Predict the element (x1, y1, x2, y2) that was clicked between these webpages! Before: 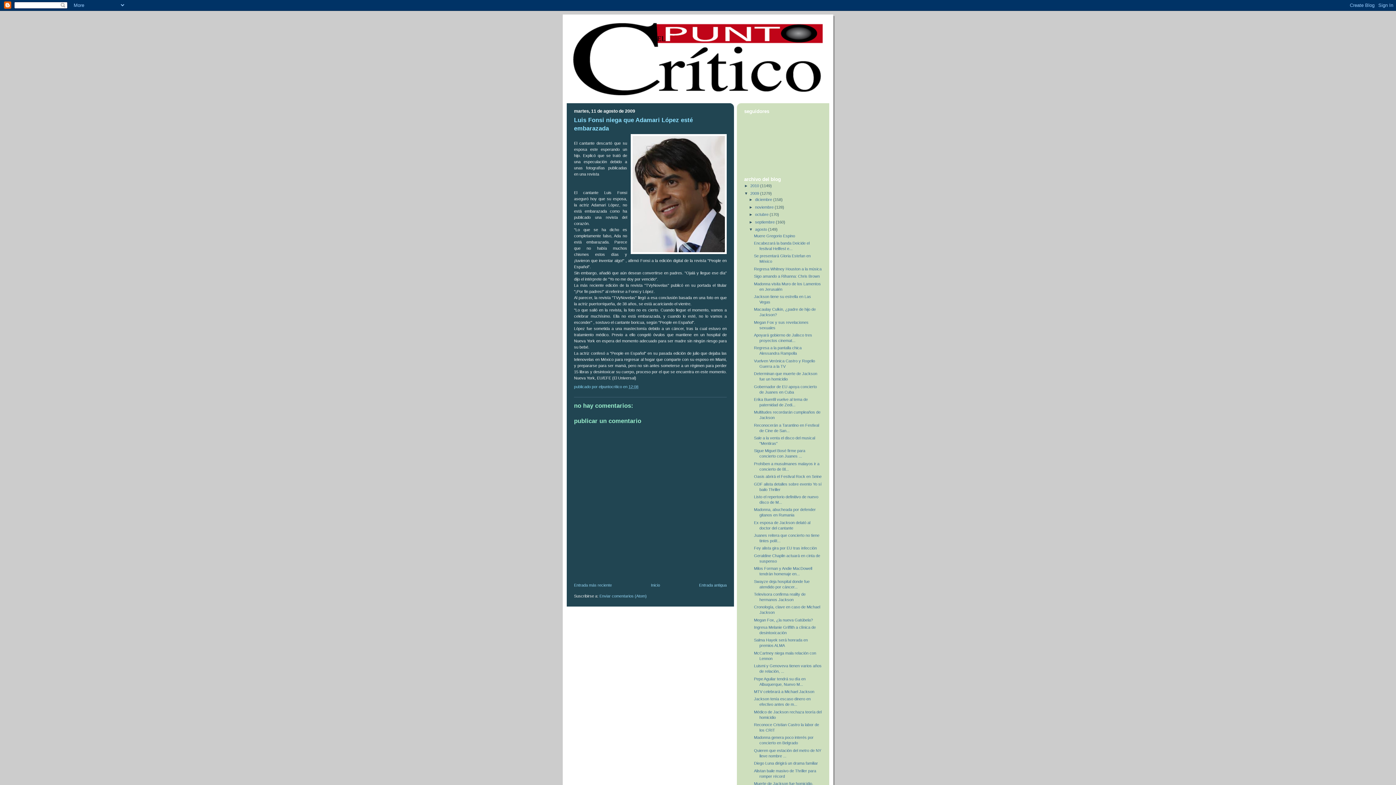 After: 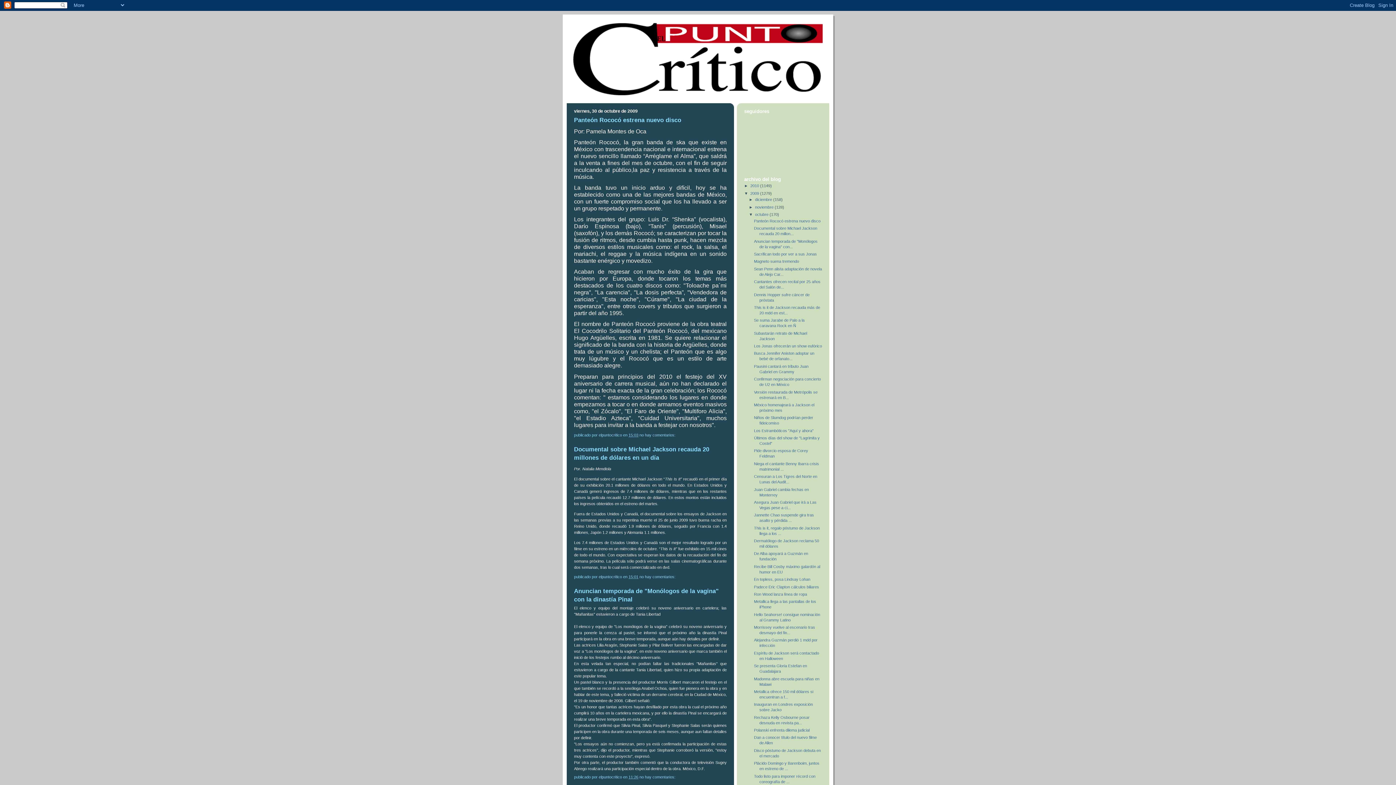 Action: label: octubre  bbox: (755, 212, 769, 216)